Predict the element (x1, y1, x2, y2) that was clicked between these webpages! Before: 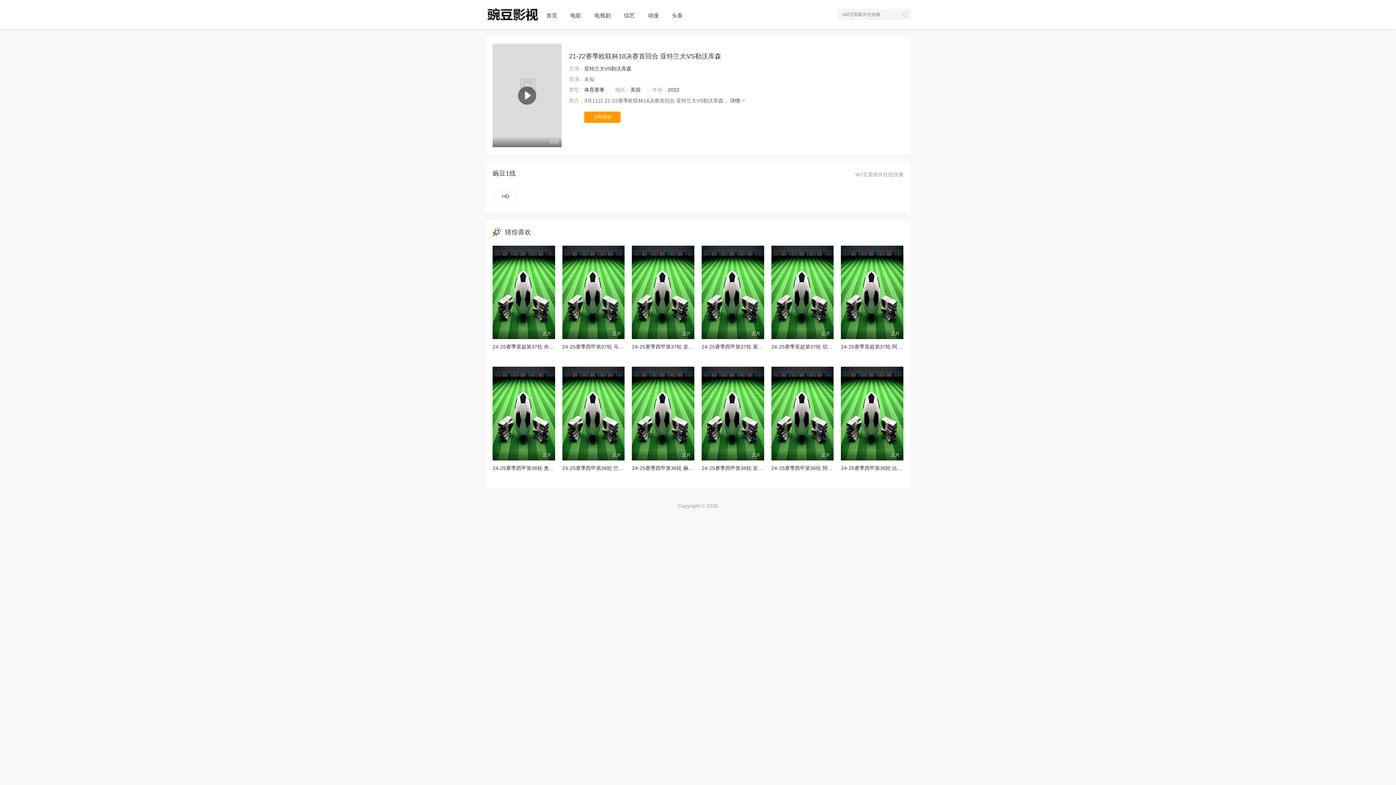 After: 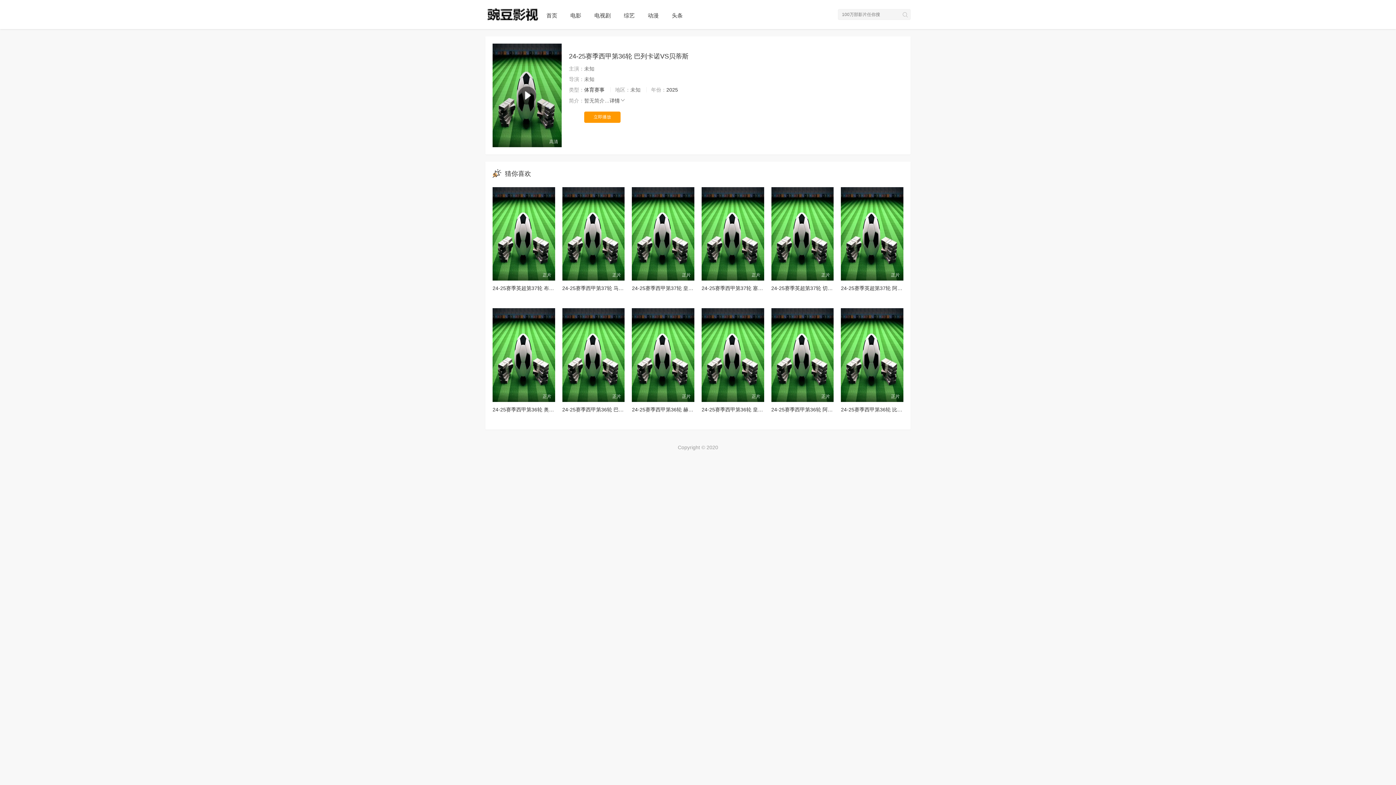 Action: bbox: (562, 465, 655, 471) label: 24-25赛季西甲第36轮 巴列卡诺VS贝蒂斯